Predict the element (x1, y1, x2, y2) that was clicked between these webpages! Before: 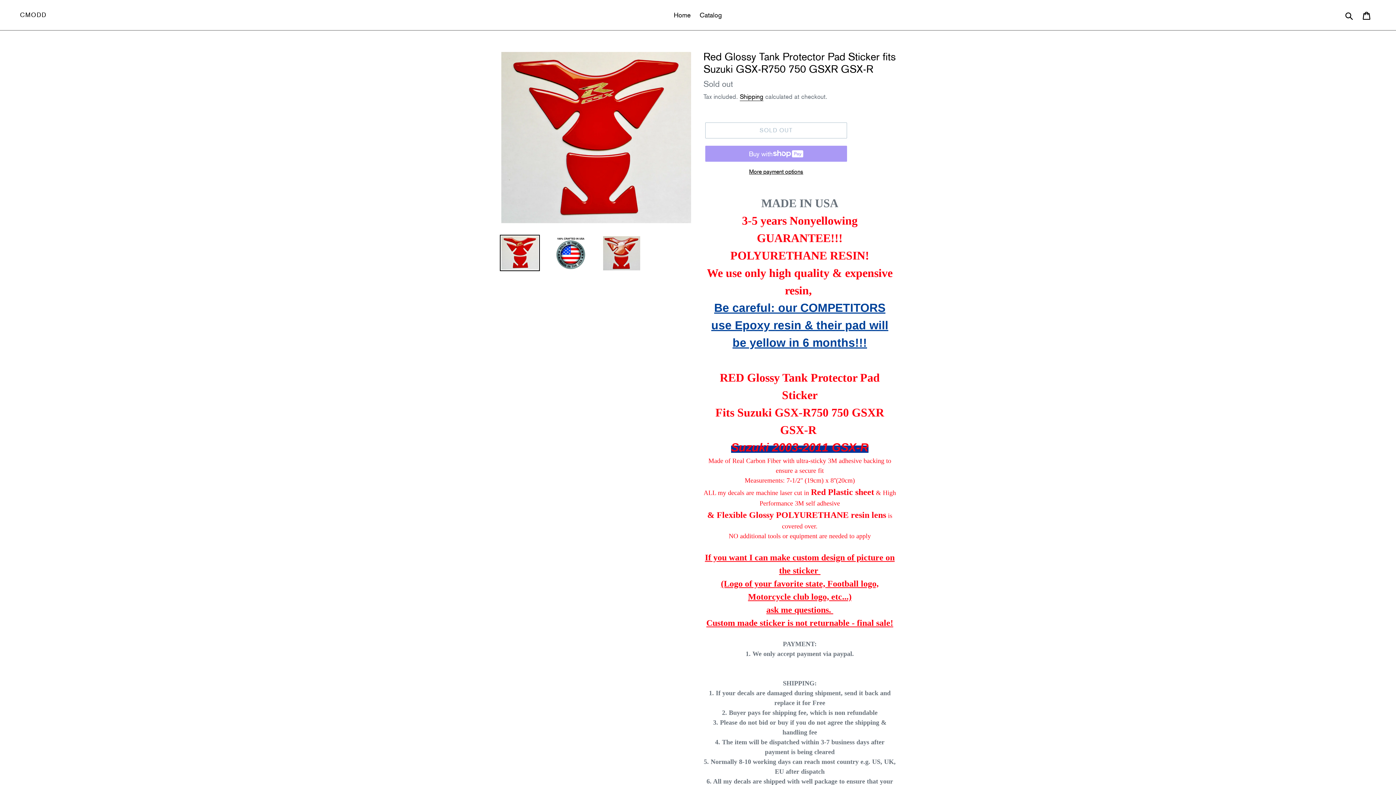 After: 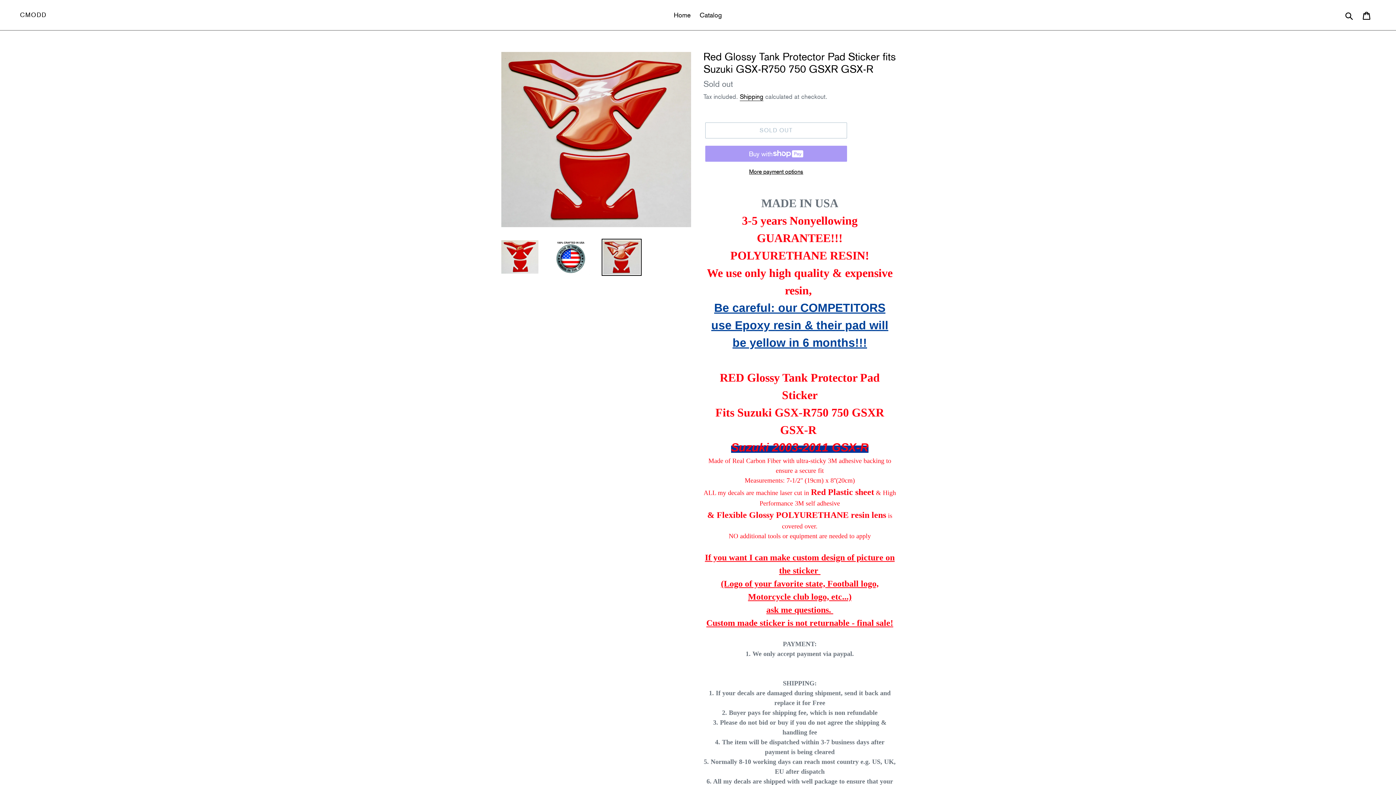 Action: bbox: (601, 234, 641, 271)